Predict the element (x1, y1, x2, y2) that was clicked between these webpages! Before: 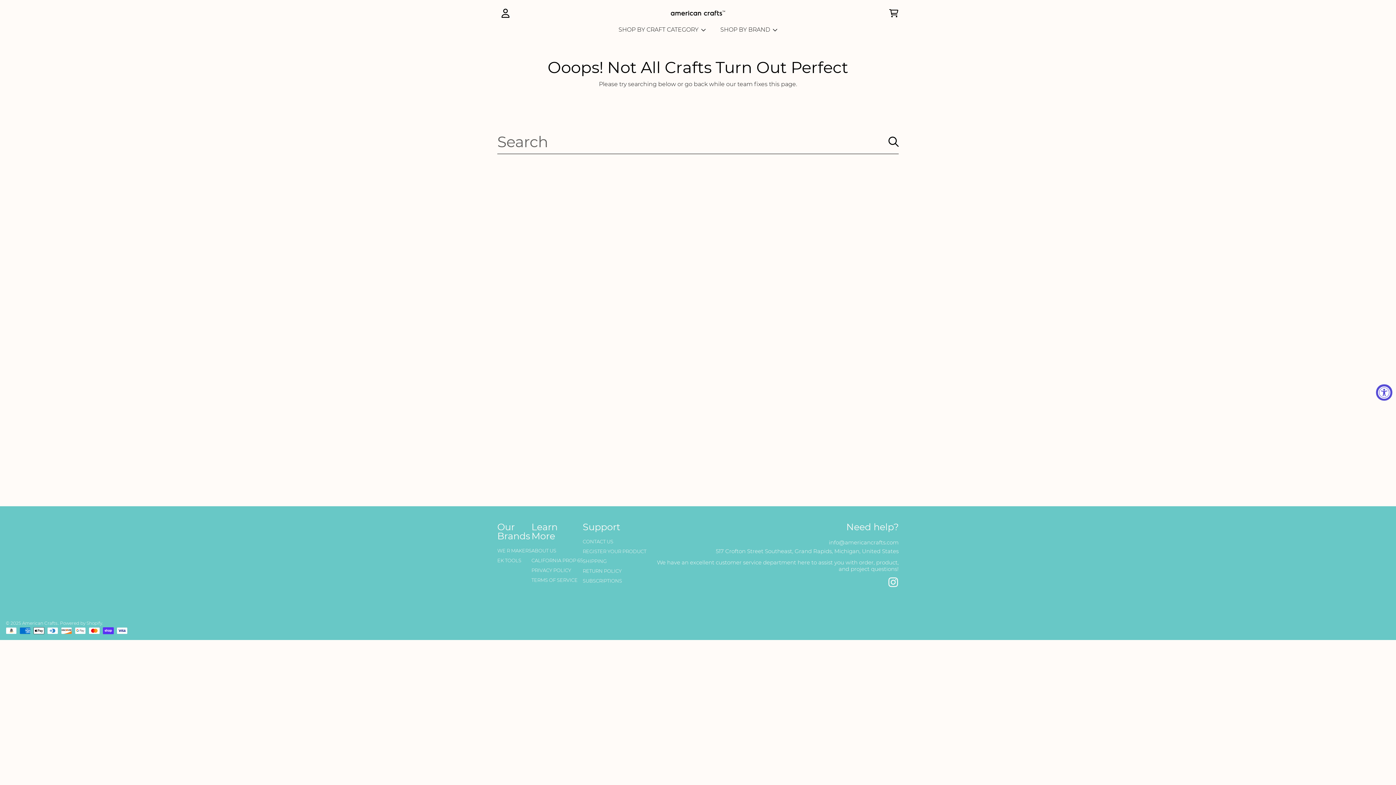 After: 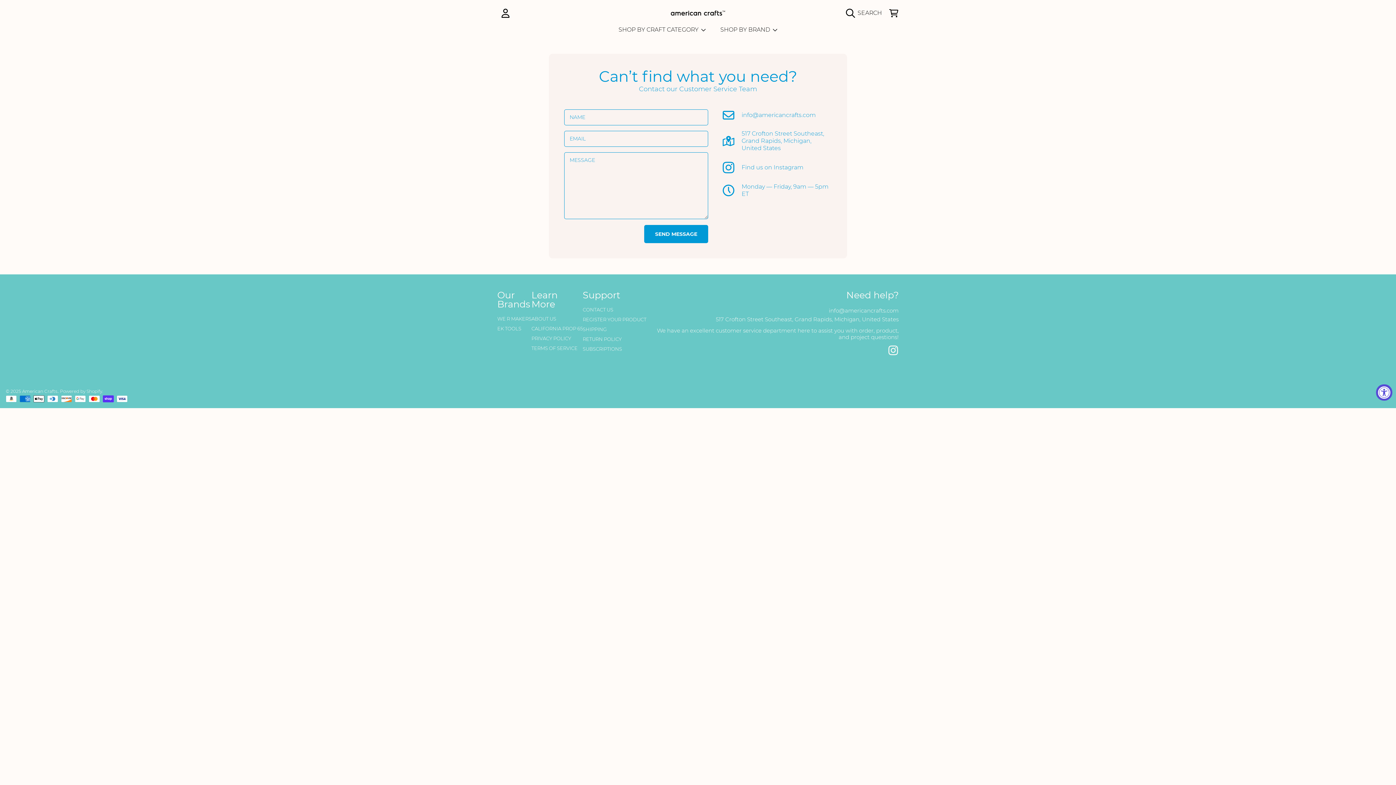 Action: bbox: (582, 538, 613, 544) label: CONTACT US